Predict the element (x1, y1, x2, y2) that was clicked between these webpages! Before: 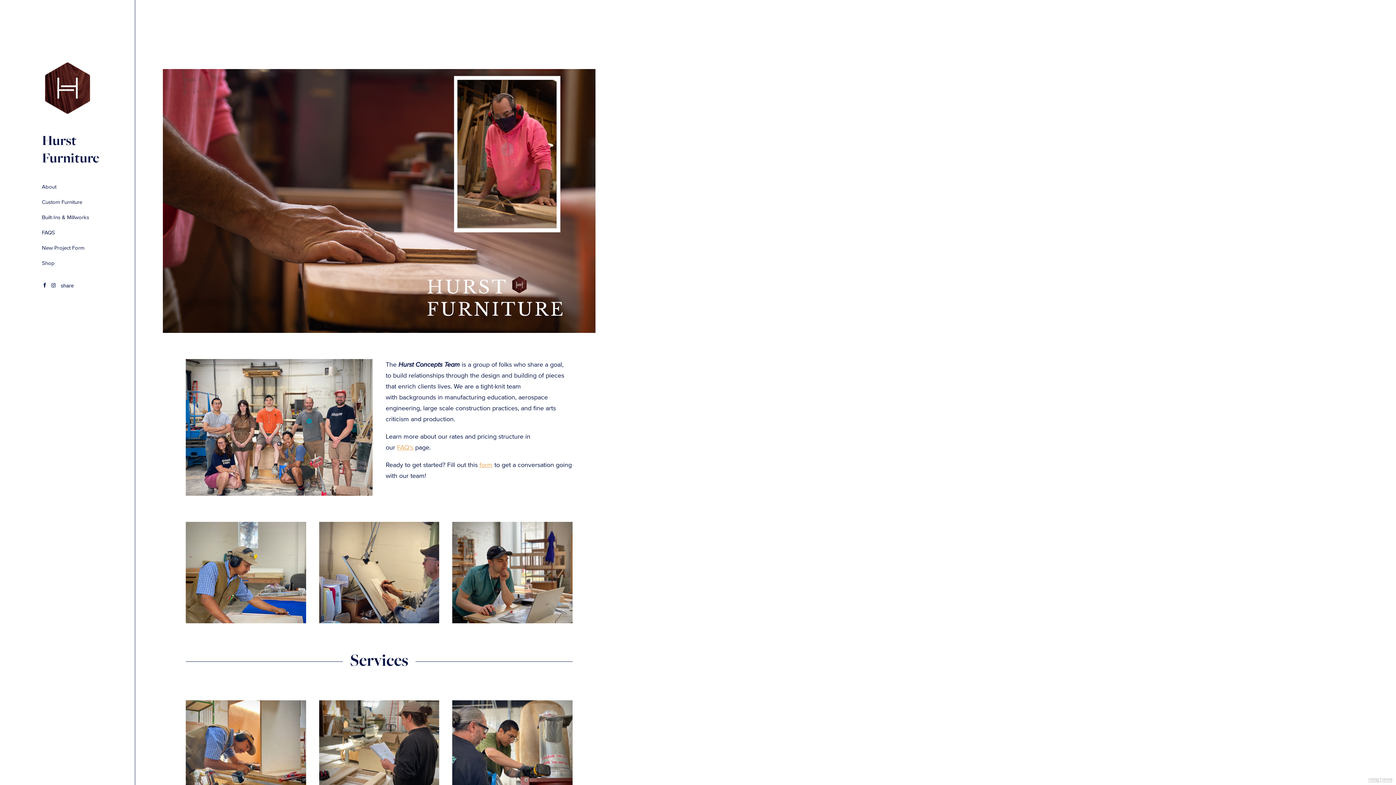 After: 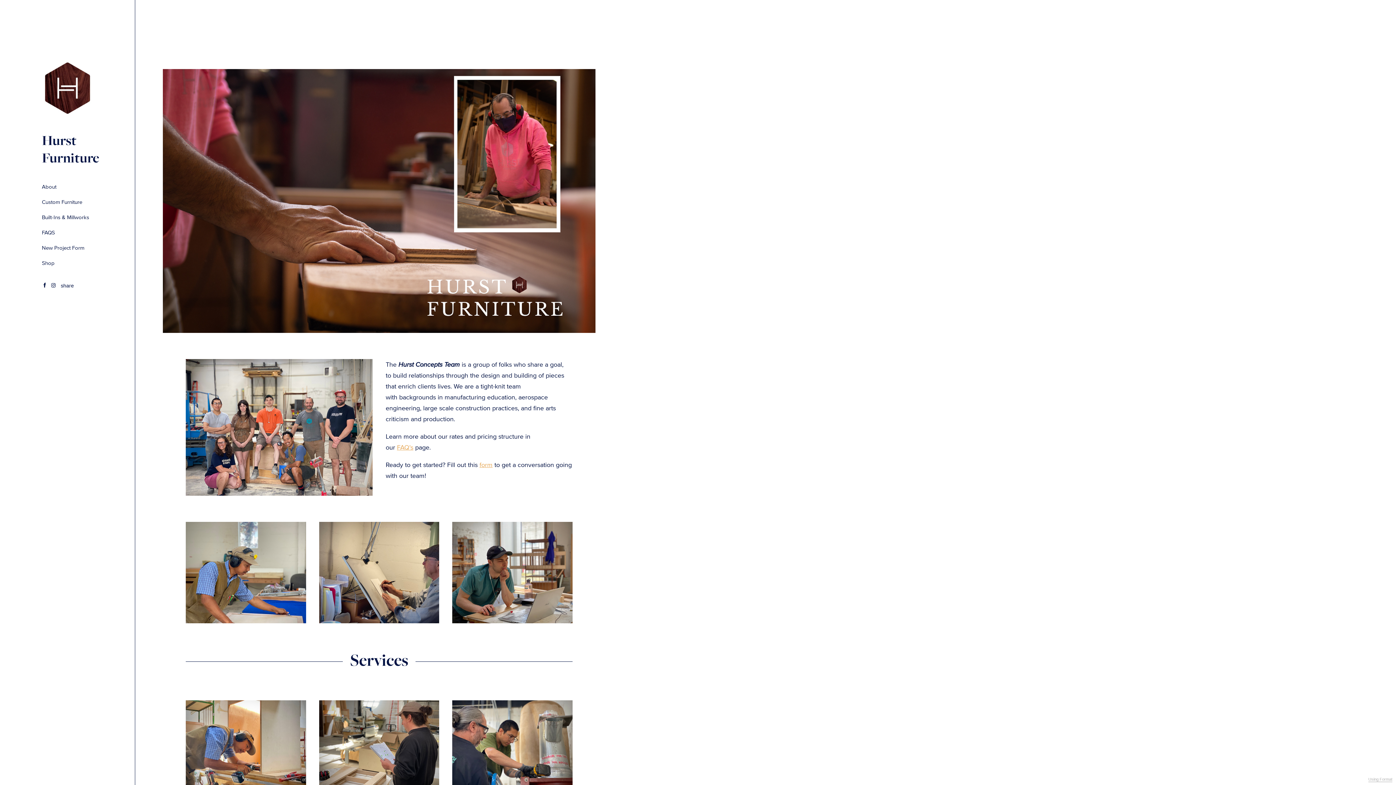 Action: bbox: (185, 359, 372, 496)